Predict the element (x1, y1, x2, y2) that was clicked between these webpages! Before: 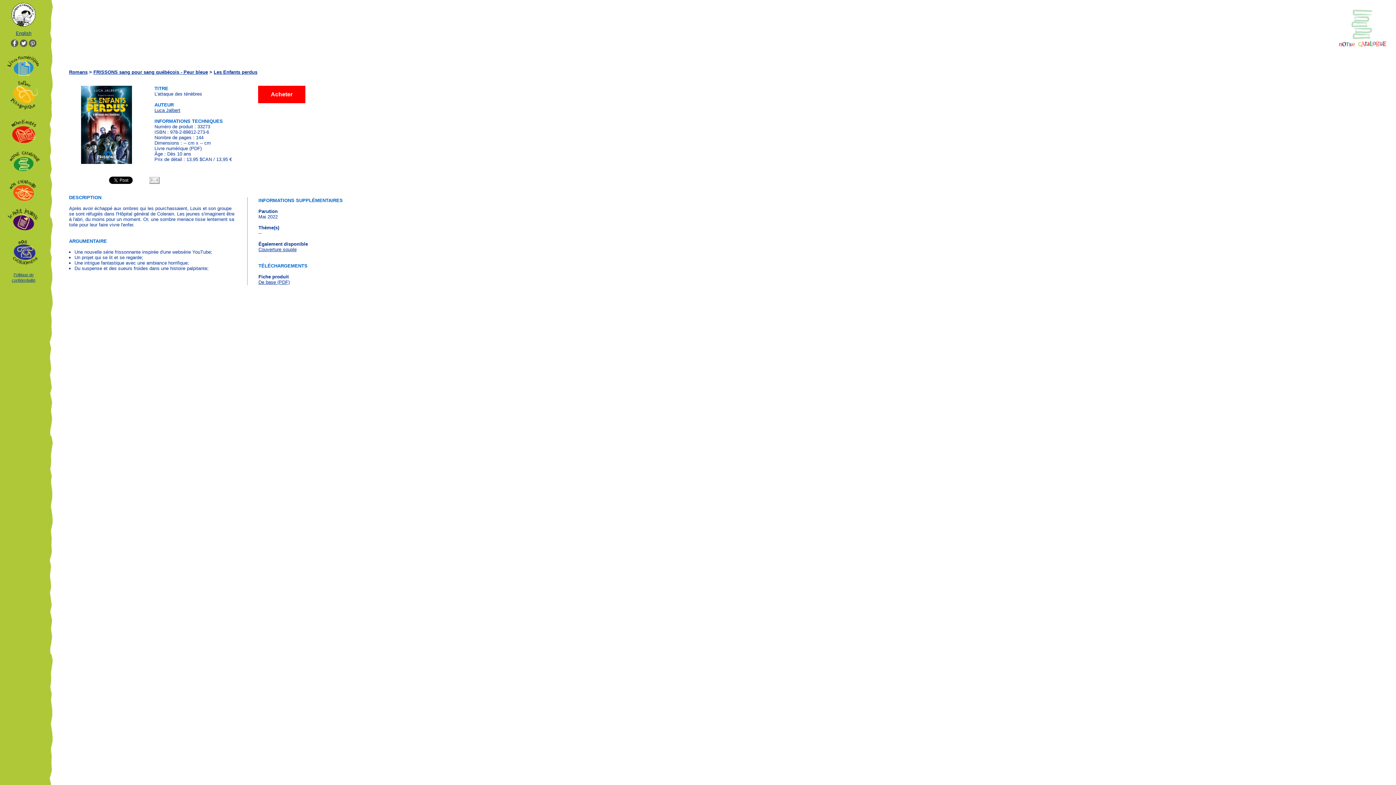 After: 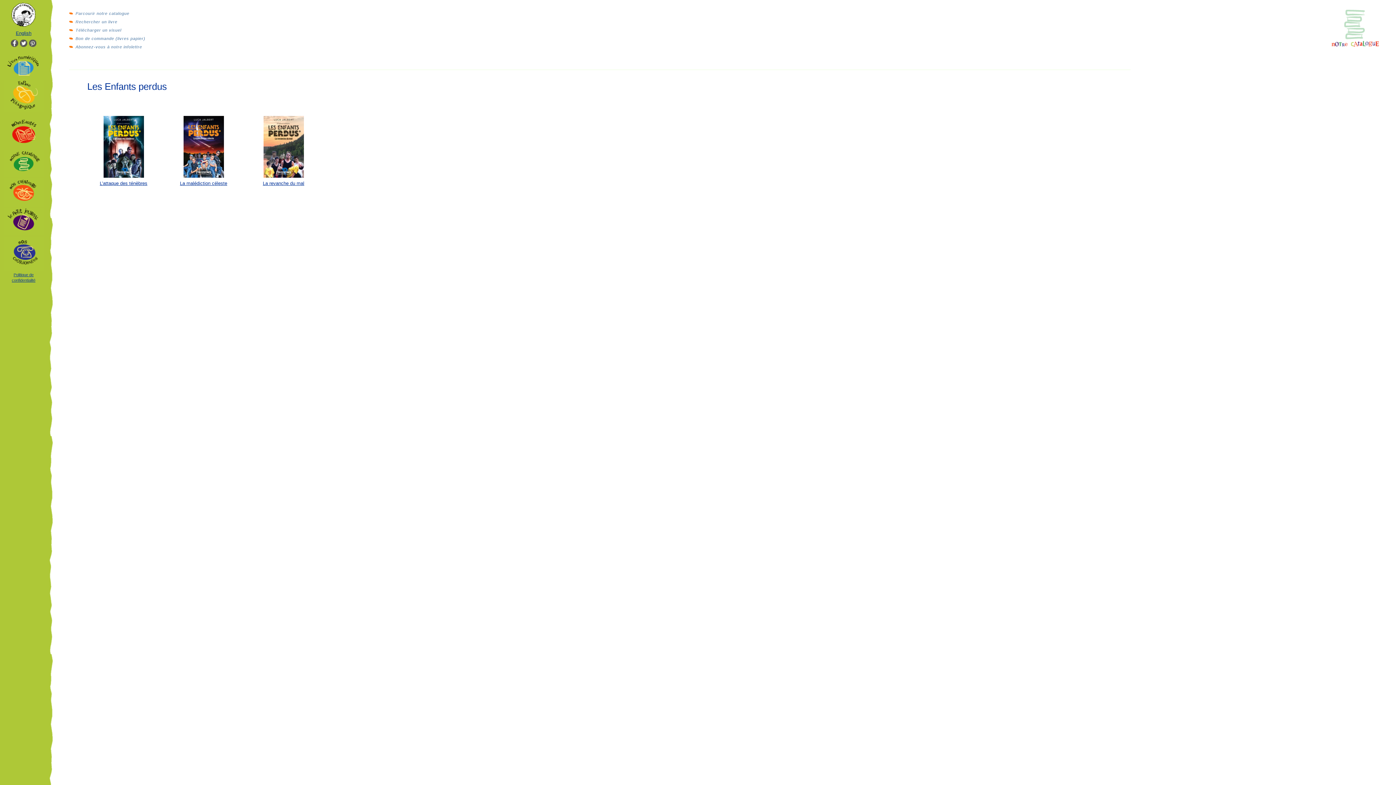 Action: bbox: (213, 69, 257, 74) label: Les Enfants perdus